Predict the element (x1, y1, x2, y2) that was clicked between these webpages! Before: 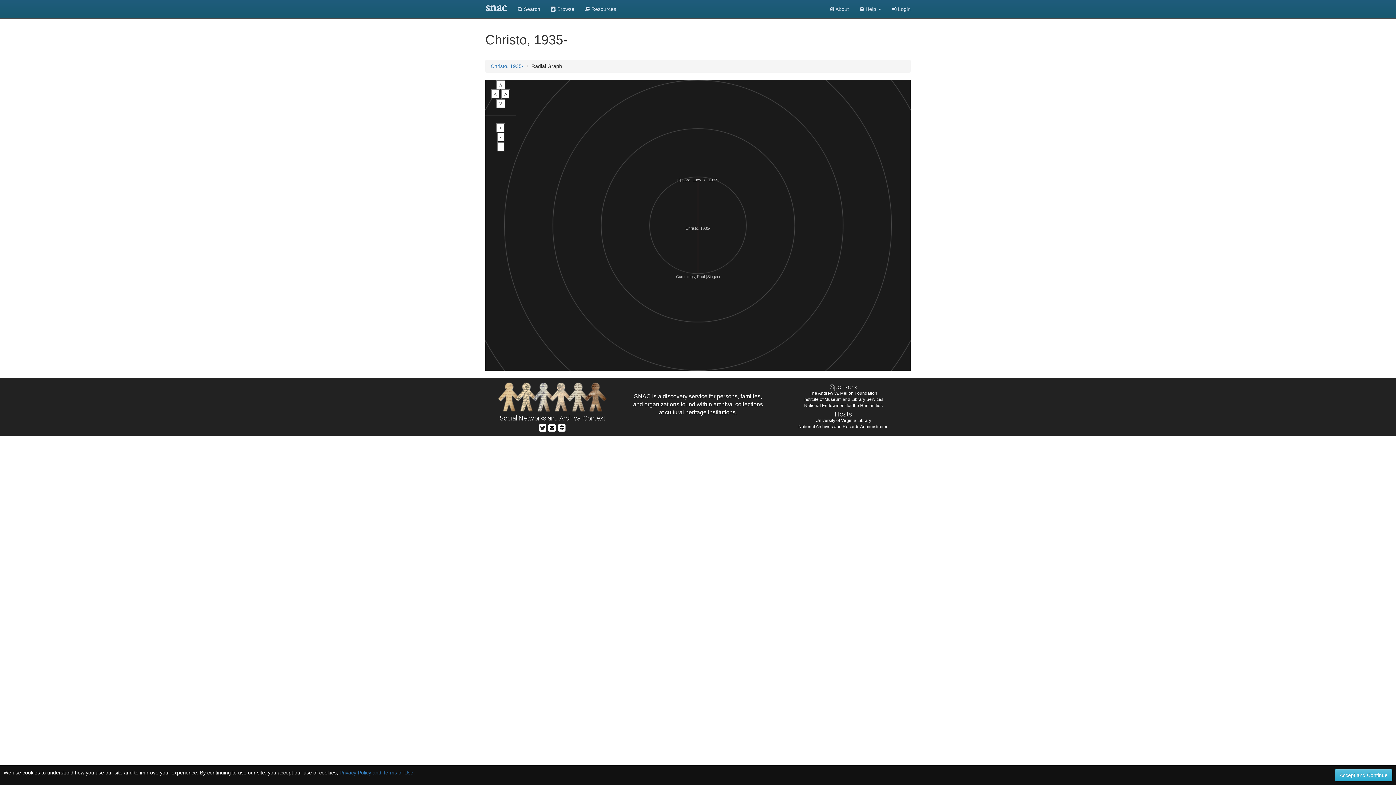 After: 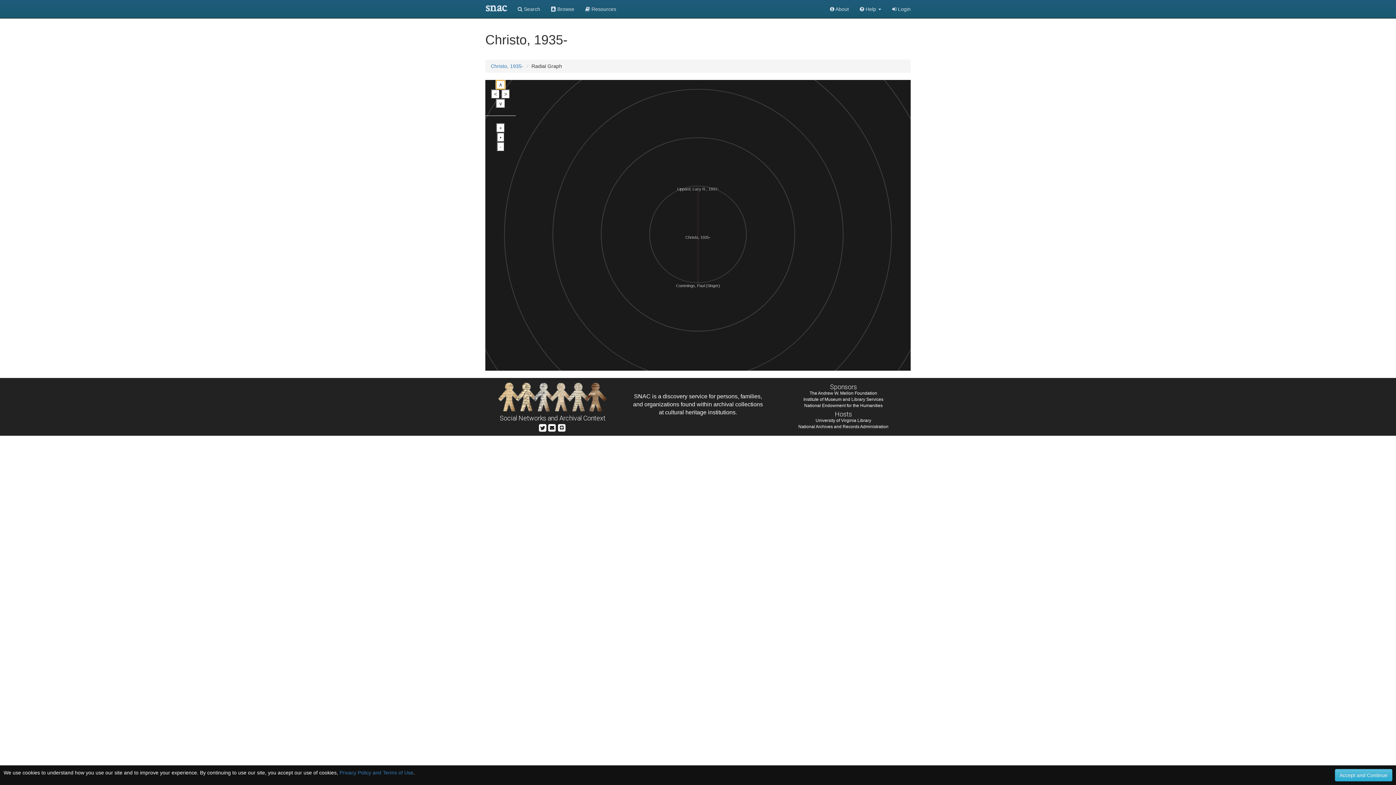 Action: bbox: (496, 80, 505, 89) label: ∧